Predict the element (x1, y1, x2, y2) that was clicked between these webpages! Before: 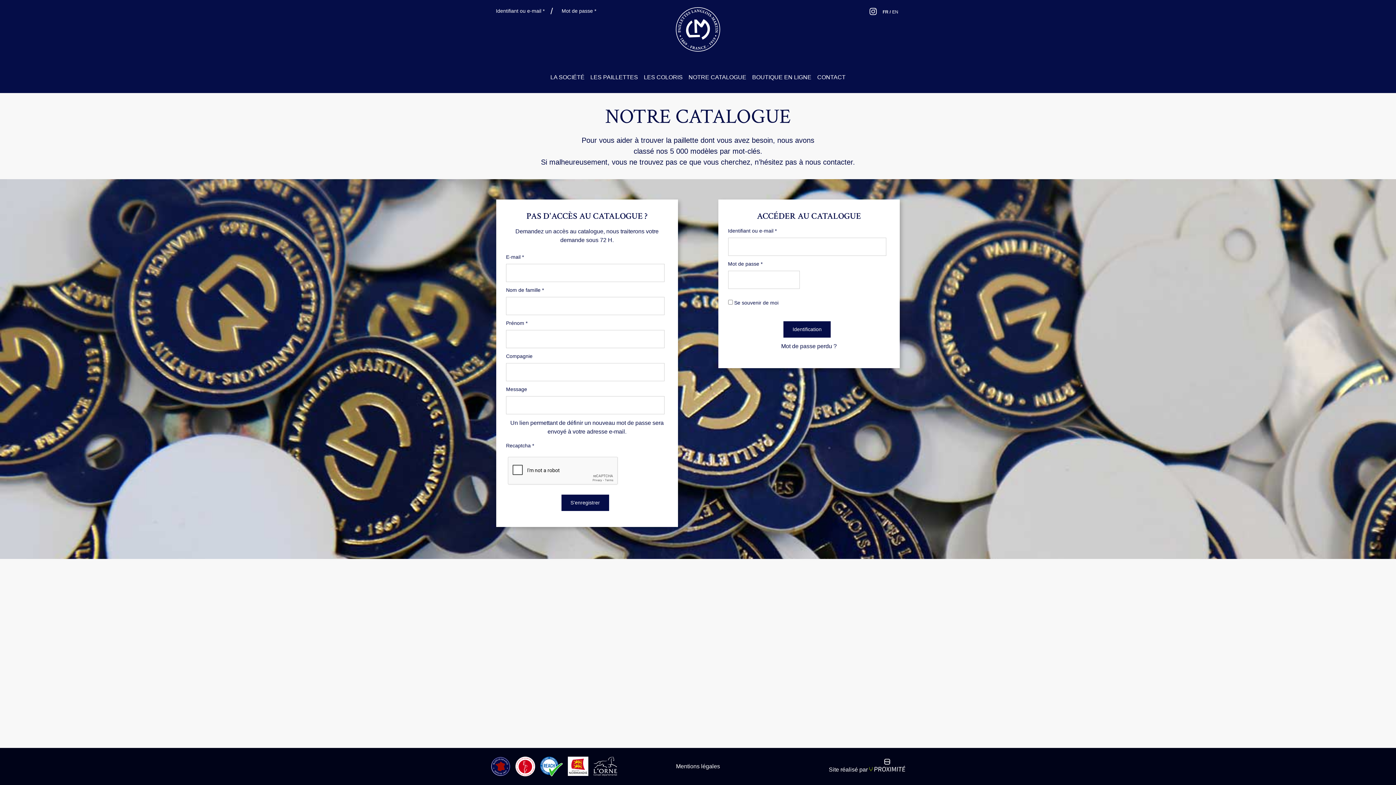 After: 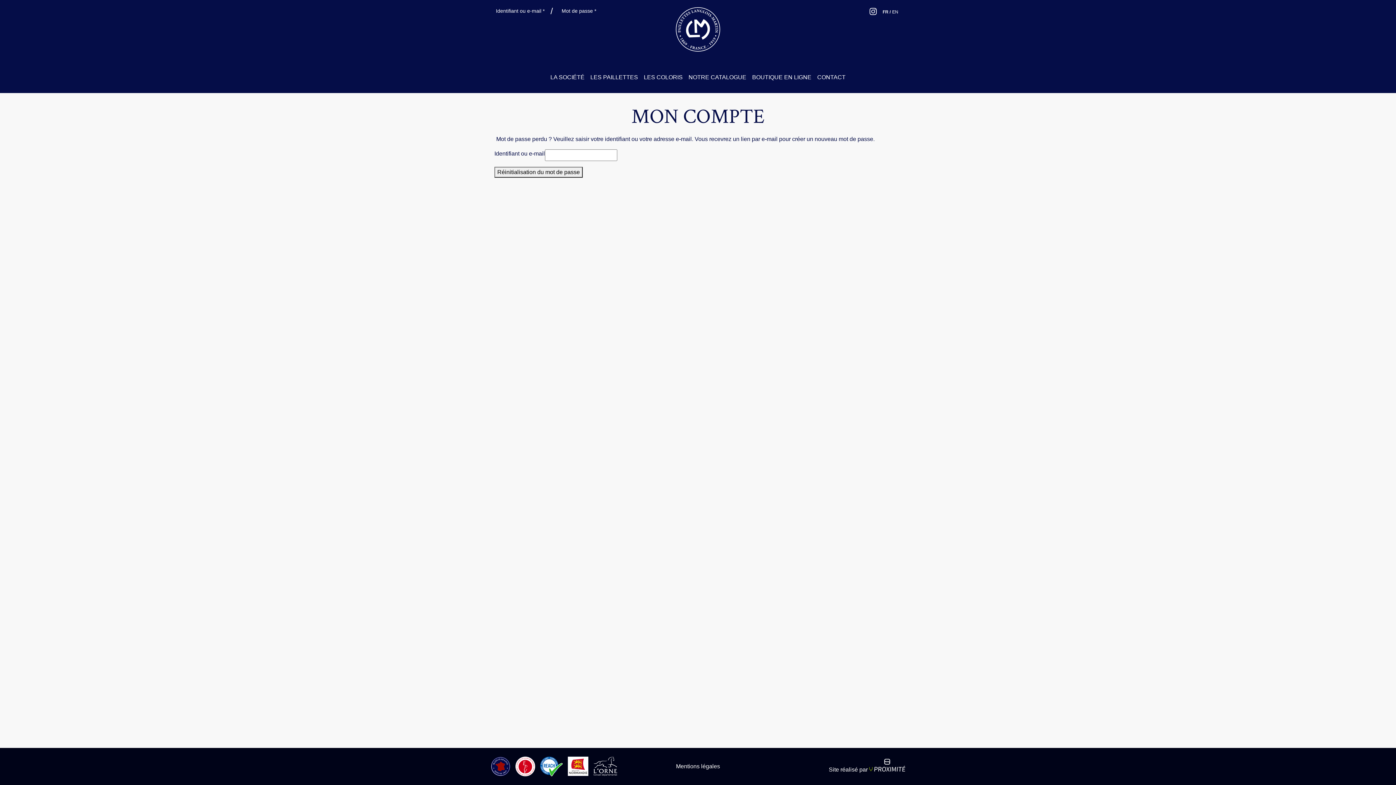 Action: label: Mot de passe perdu ? bbox: (781, 343, 837, 349)